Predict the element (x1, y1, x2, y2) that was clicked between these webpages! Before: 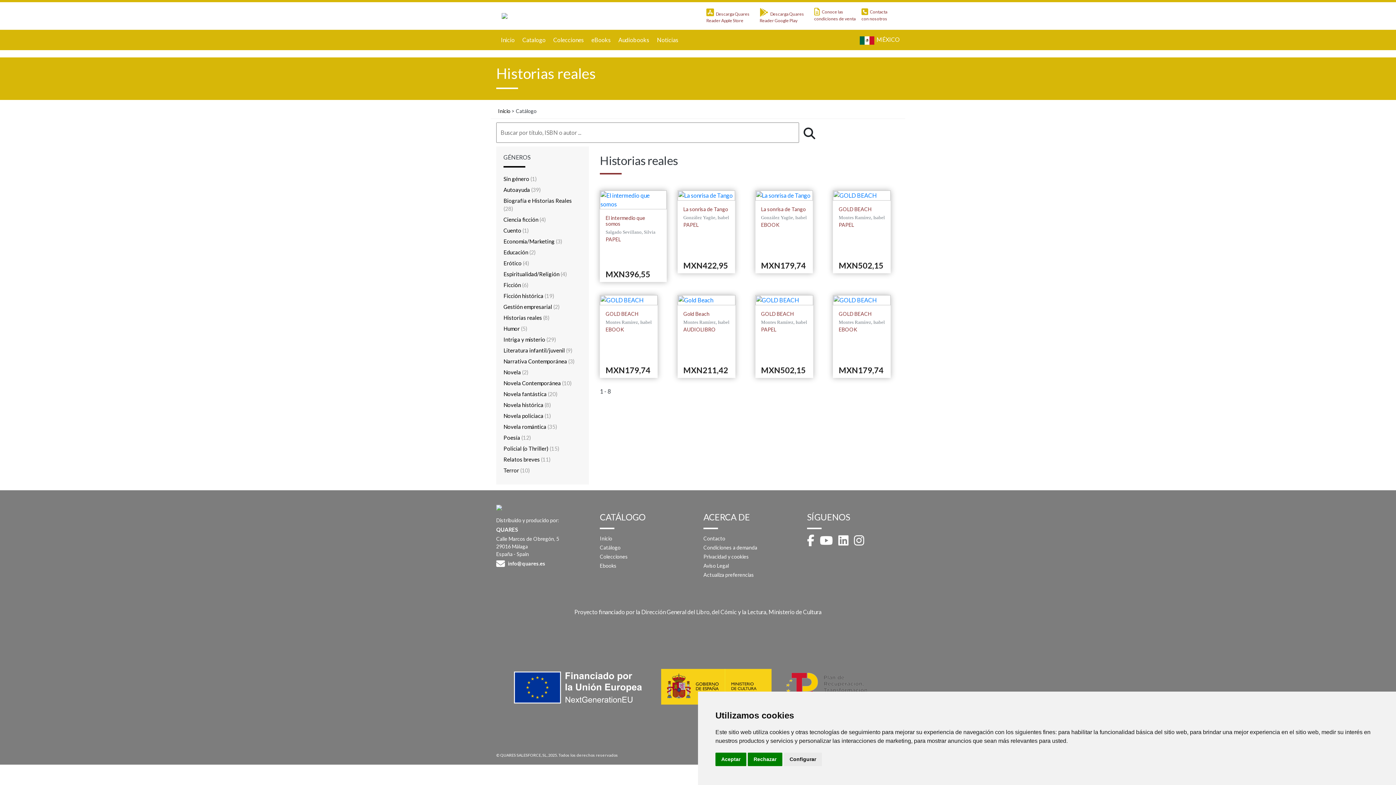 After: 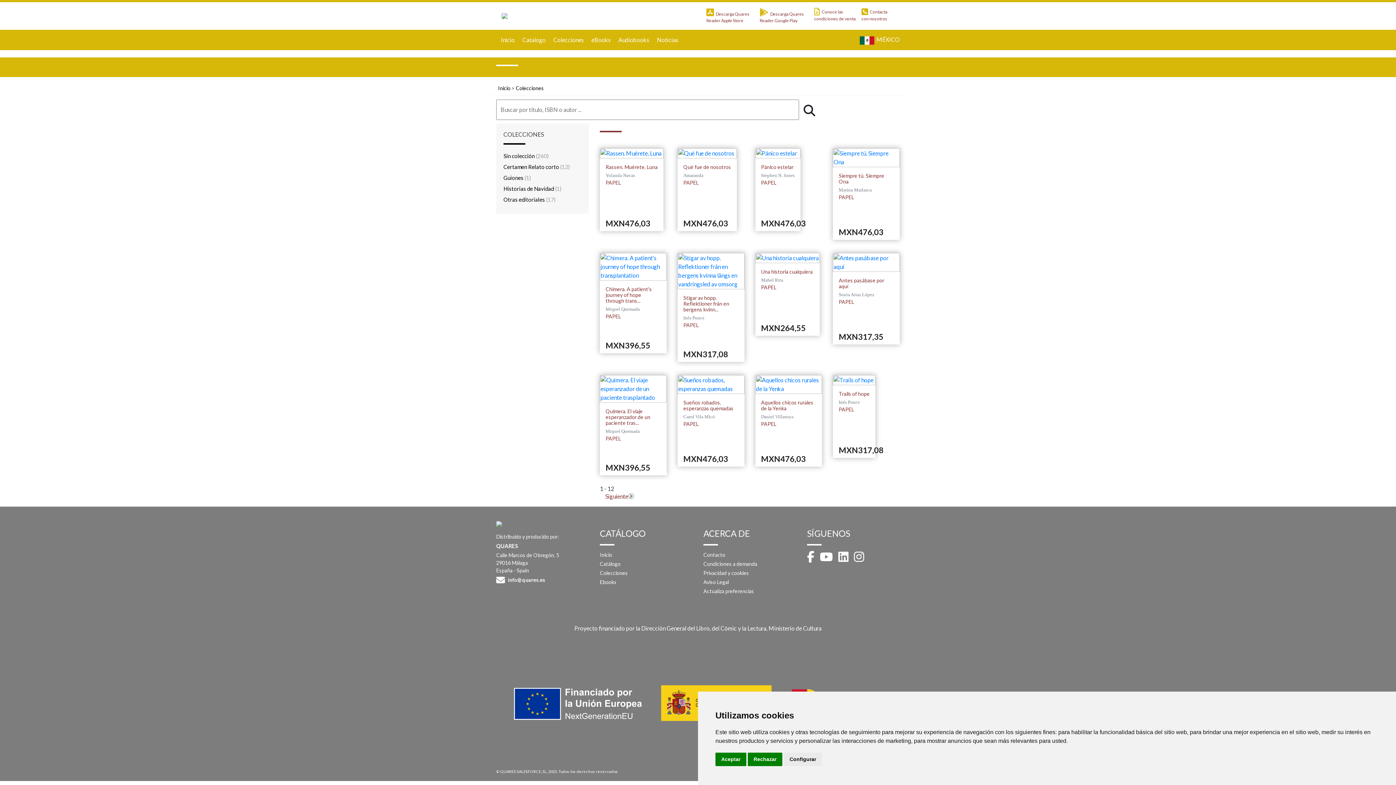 Action: bbox: (548, 32, 586, 47) label: Colecciones